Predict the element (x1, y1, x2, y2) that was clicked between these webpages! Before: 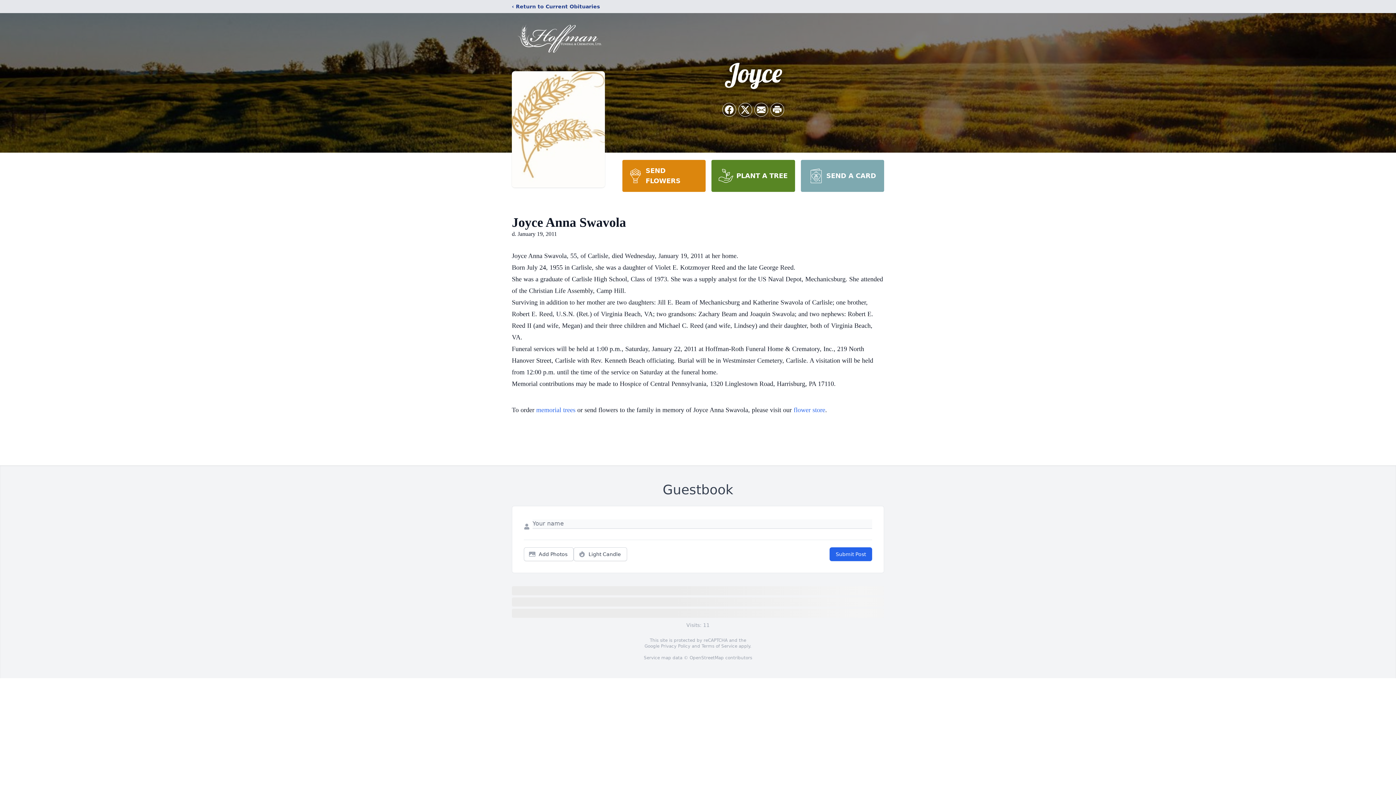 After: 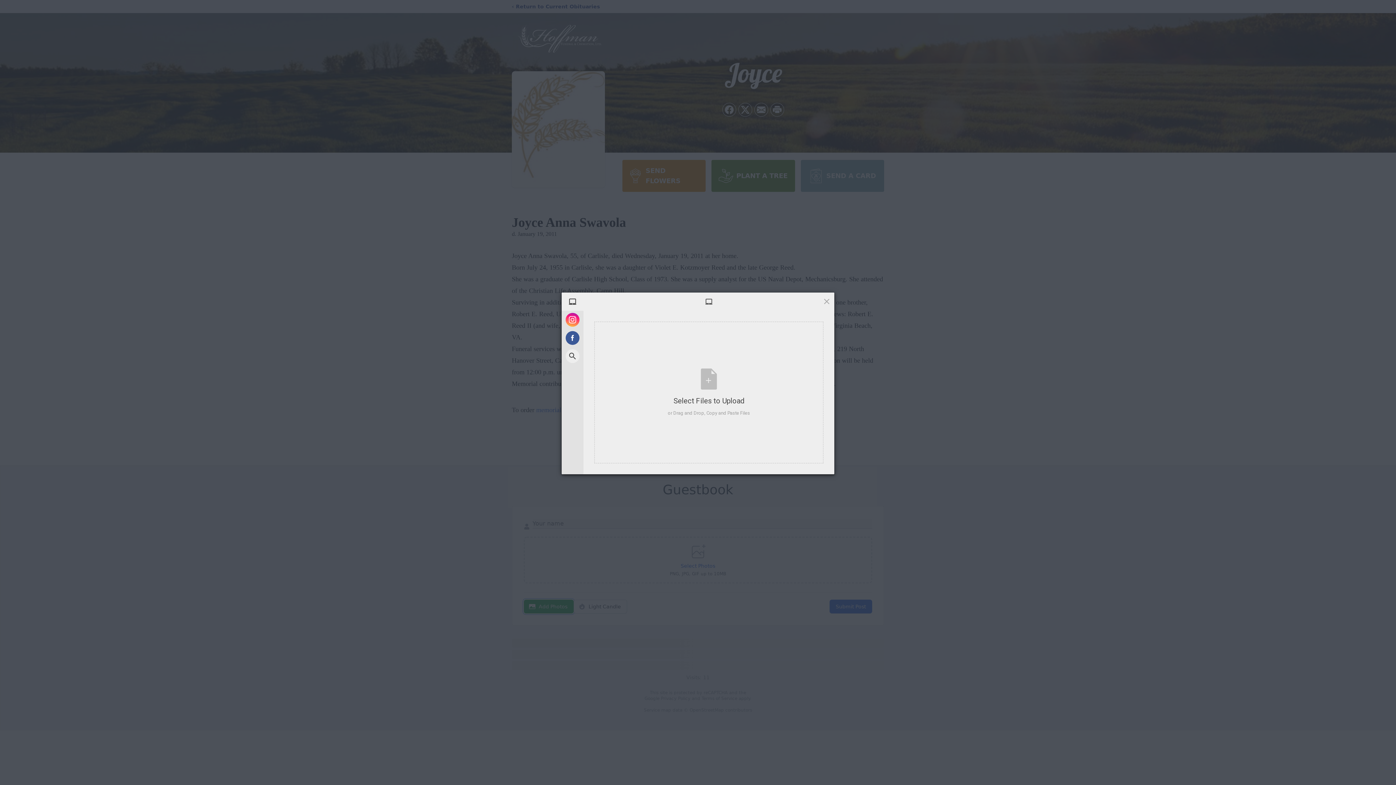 Action: label: Add Photos bbox: (524, 547, 573, 561)